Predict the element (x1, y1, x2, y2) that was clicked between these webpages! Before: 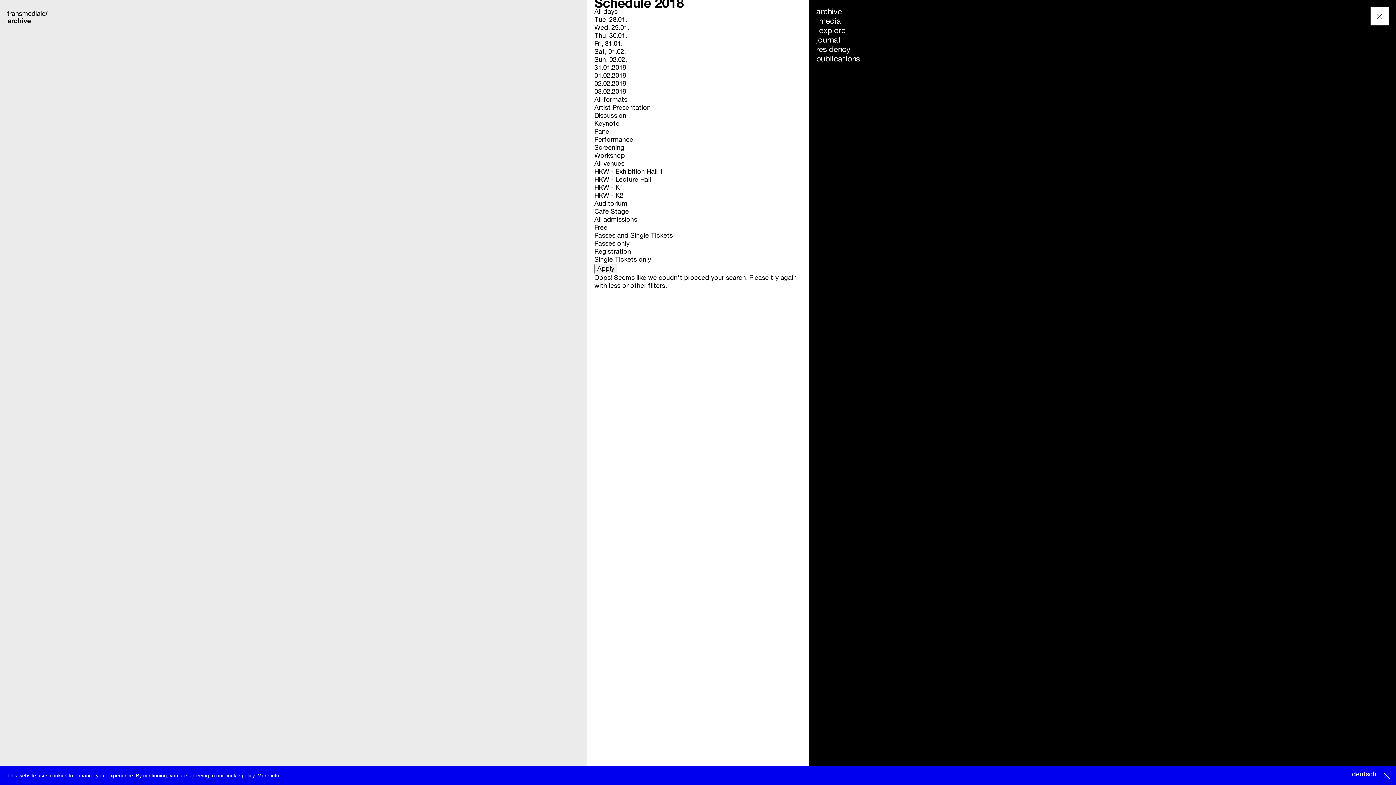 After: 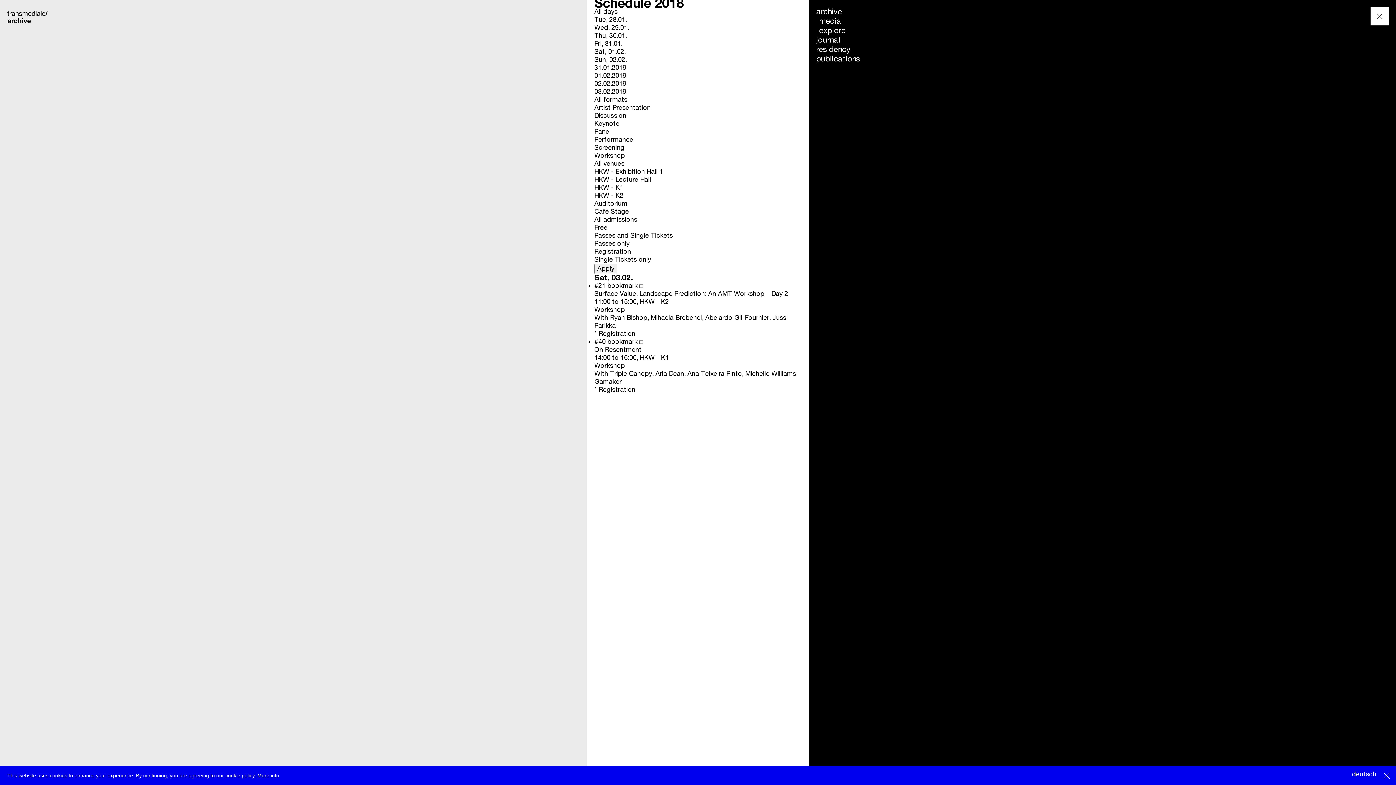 Action: label: Registration bbox: (594, 248, 631, 255)